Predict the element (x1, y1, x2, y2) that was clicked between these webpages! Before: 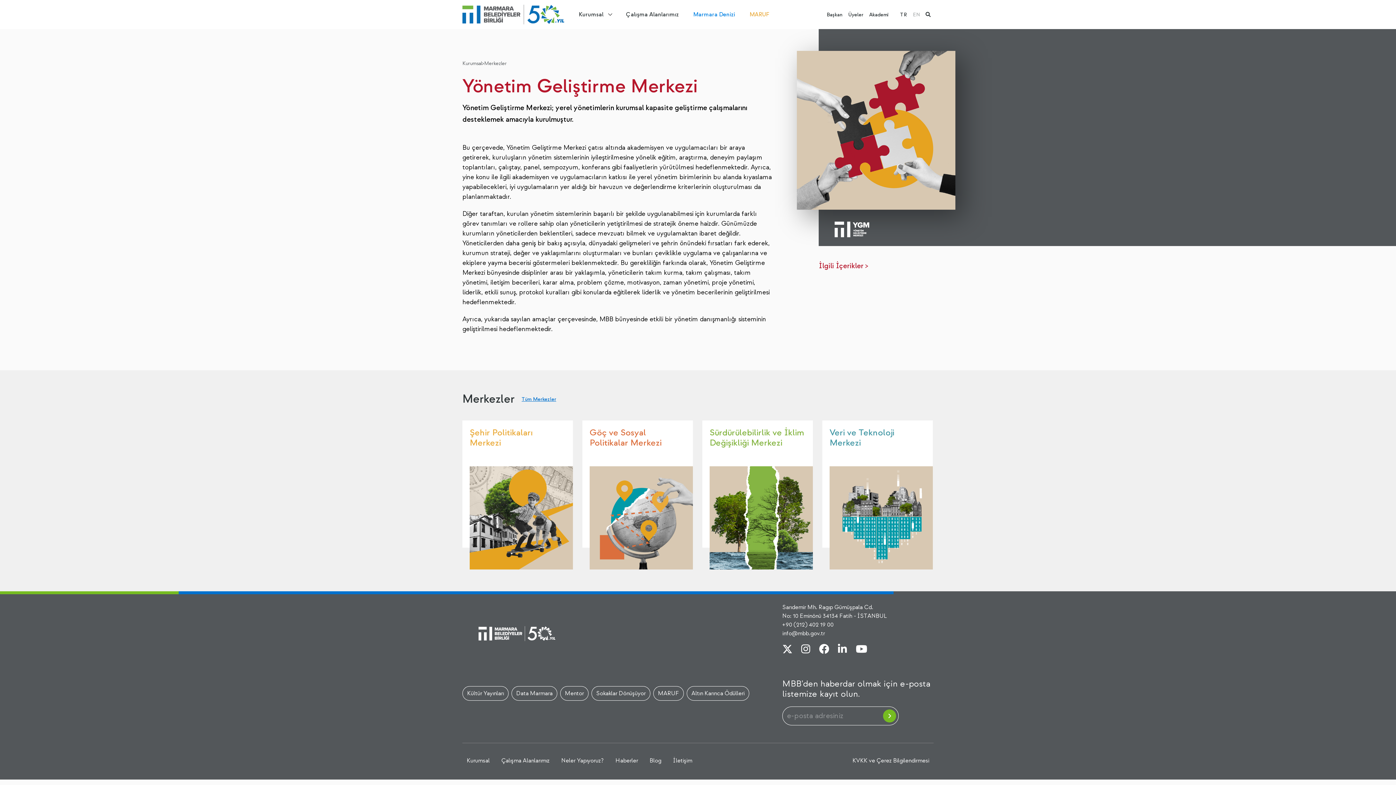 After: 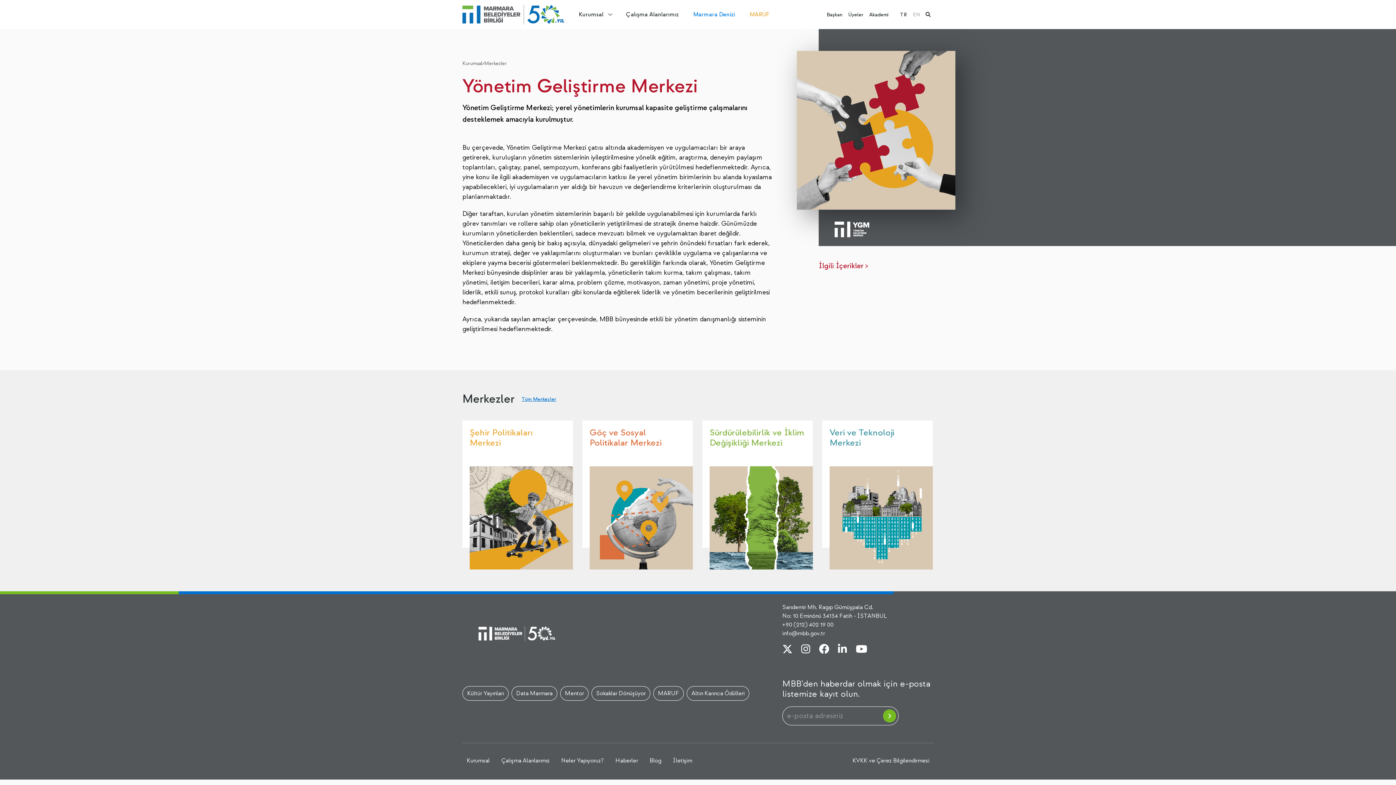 Action: bbox: (797, 638, 814, 662)